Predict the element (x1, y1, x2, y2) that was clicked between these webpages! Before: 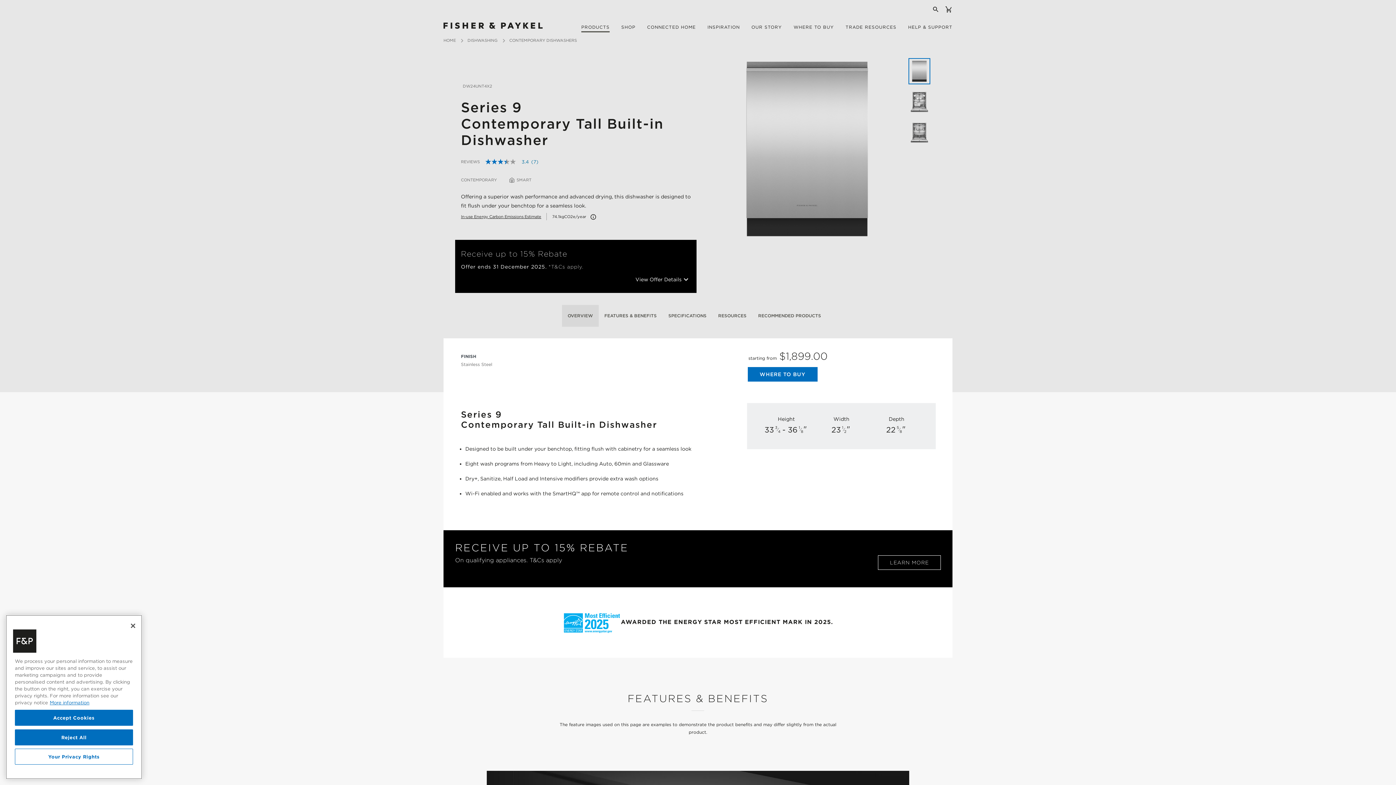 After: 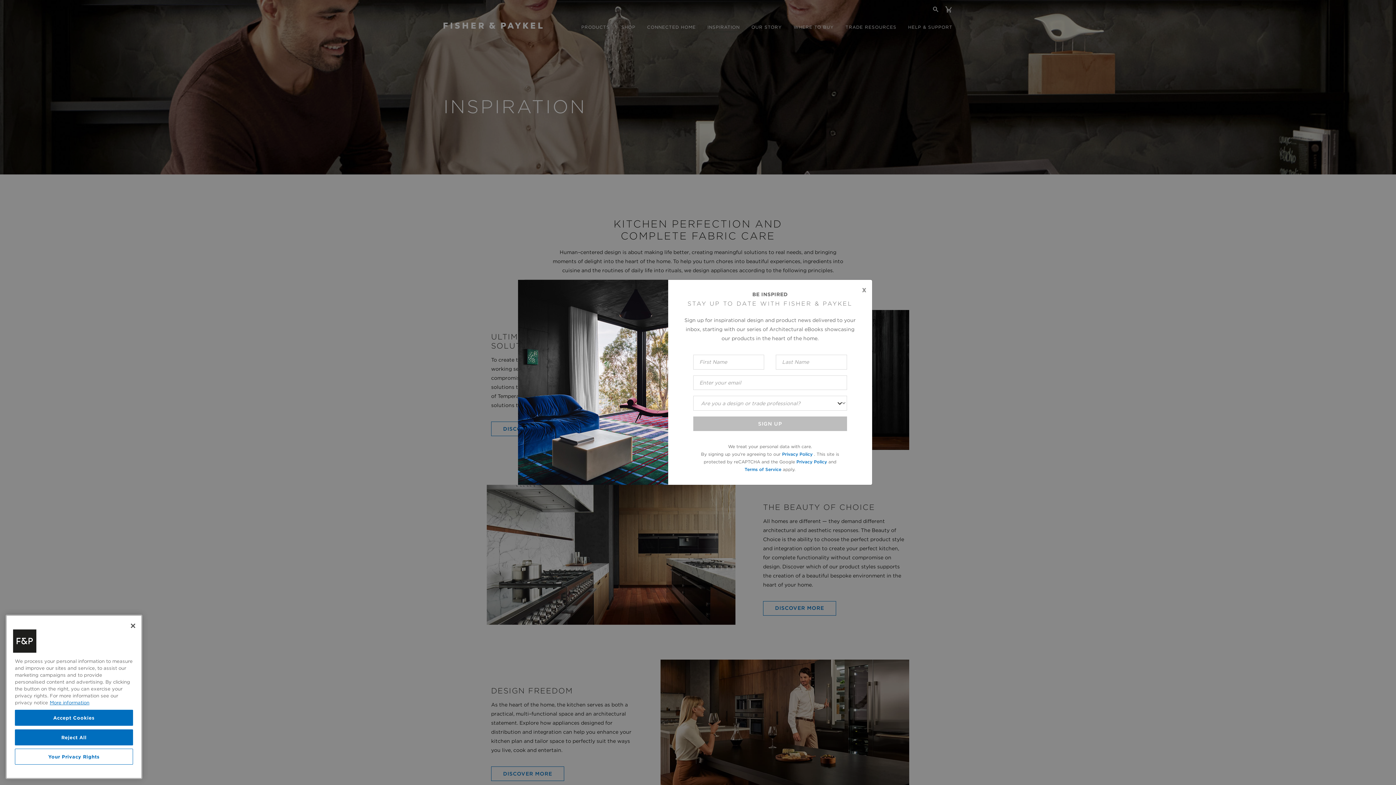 Action: bbox: (701, 25, 745, 36) label: INSPIRATION